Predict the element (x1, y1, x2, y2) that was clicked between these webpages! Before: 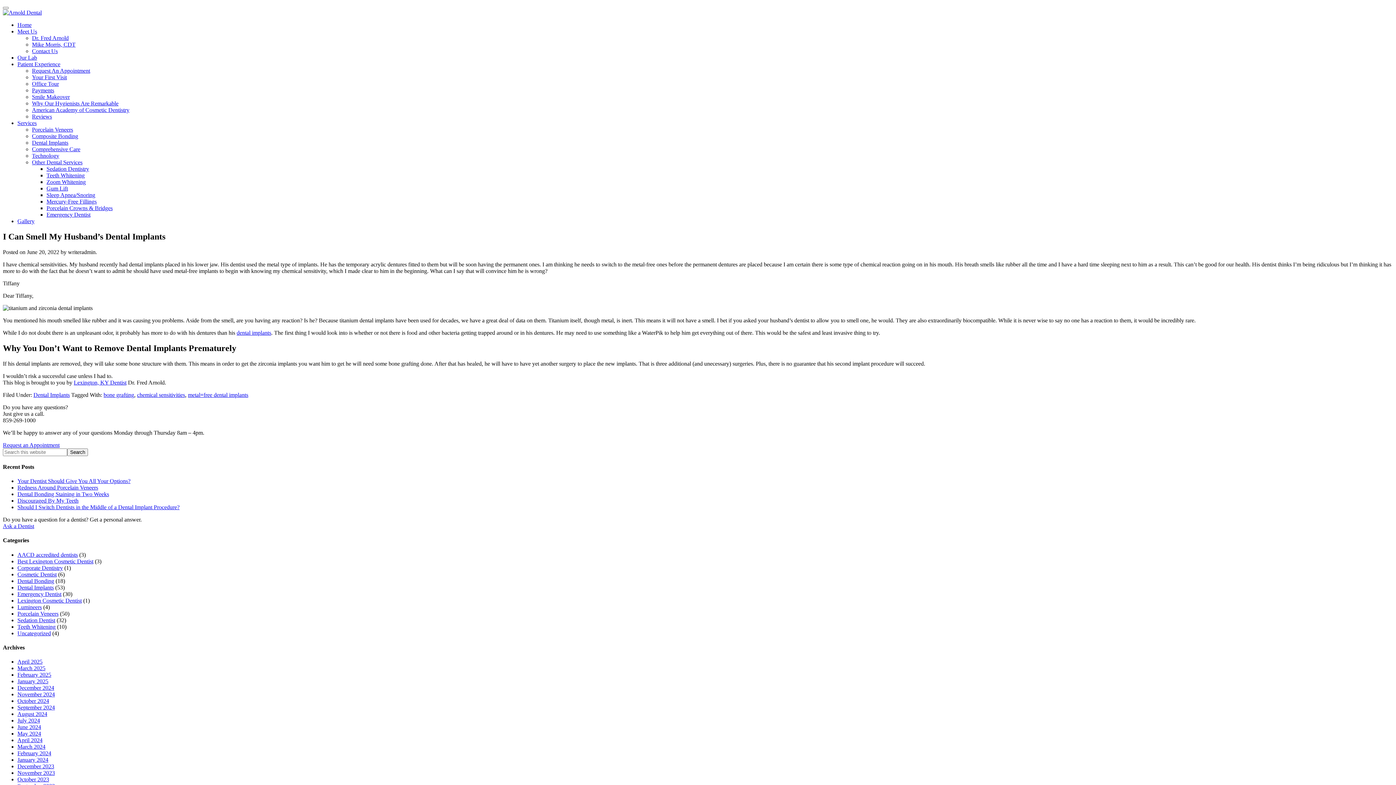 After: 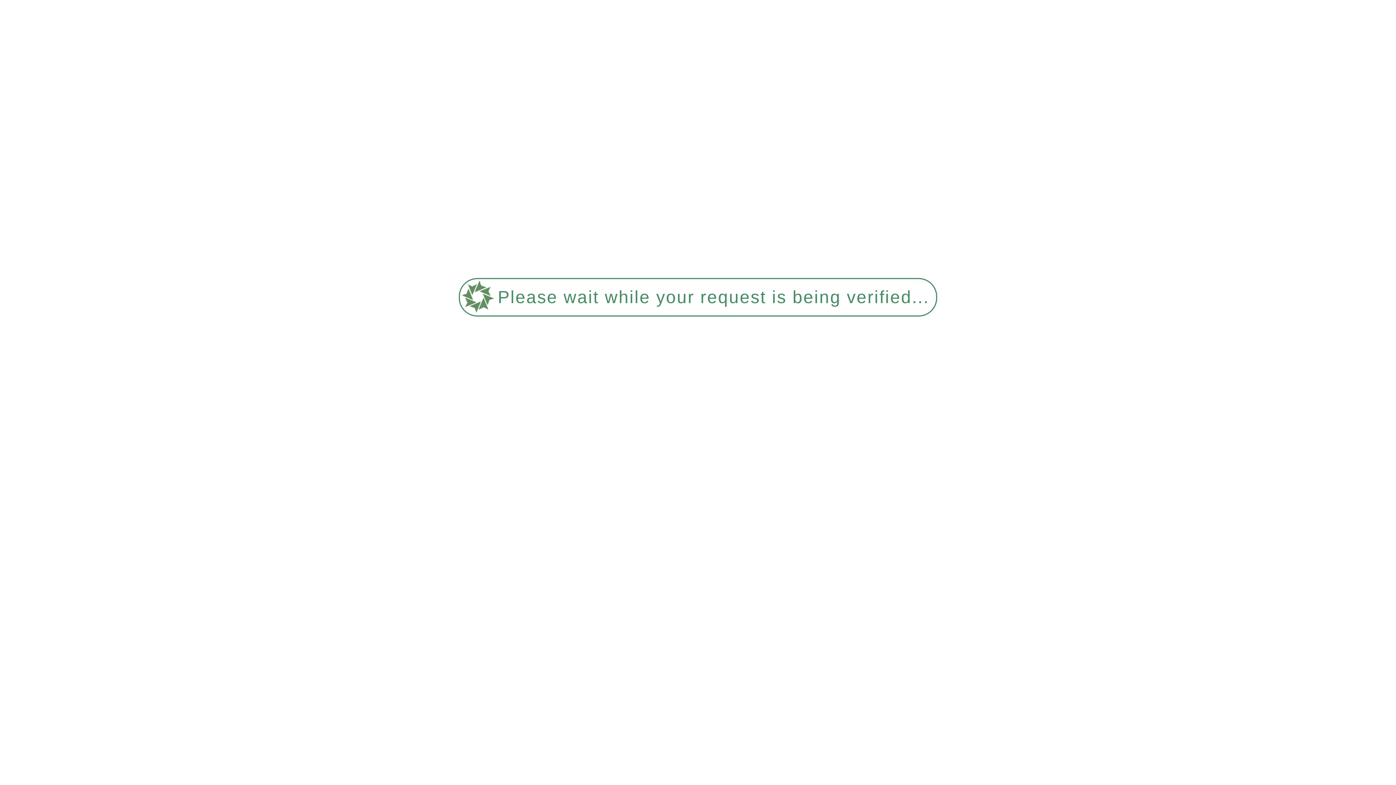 Action: bbox: (137, 391, 185, 398) label: chemical sensitivities